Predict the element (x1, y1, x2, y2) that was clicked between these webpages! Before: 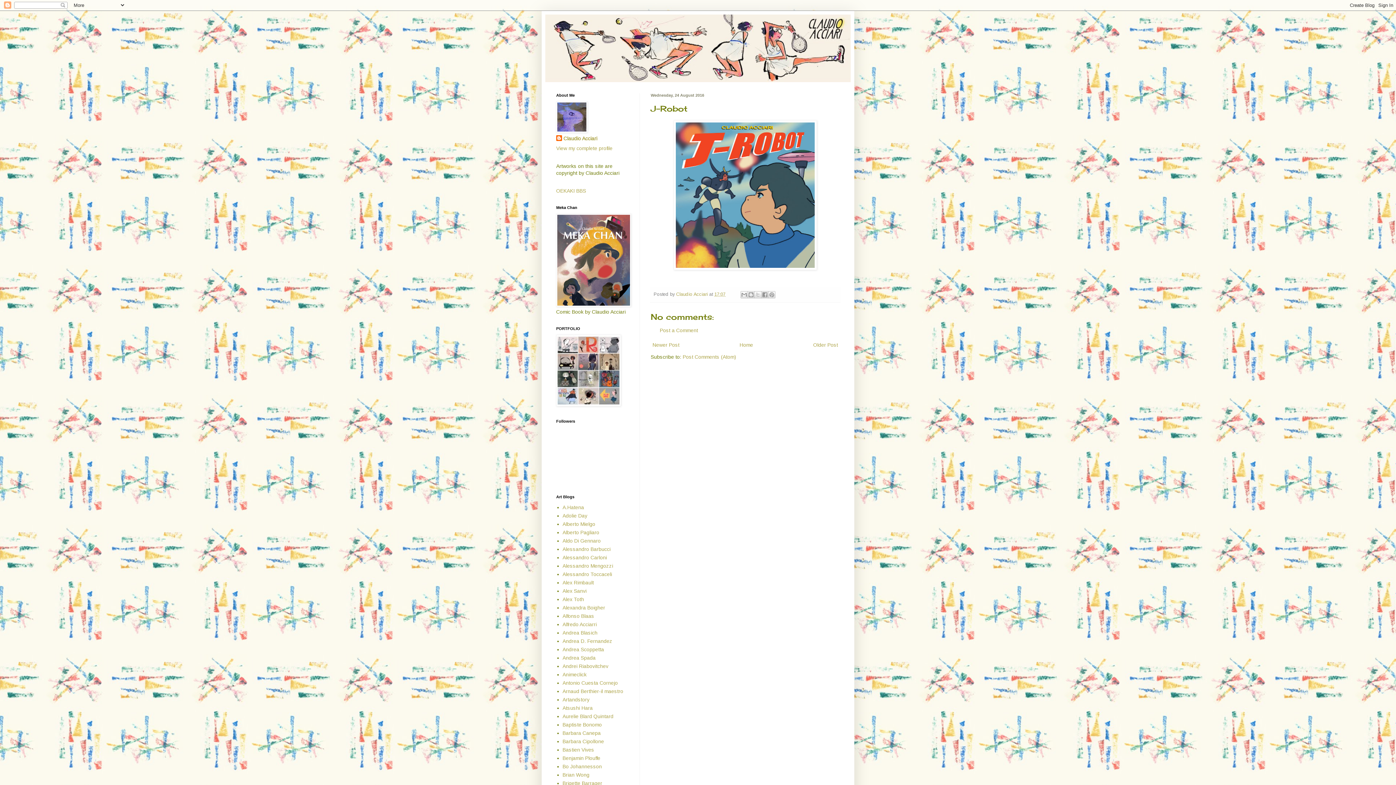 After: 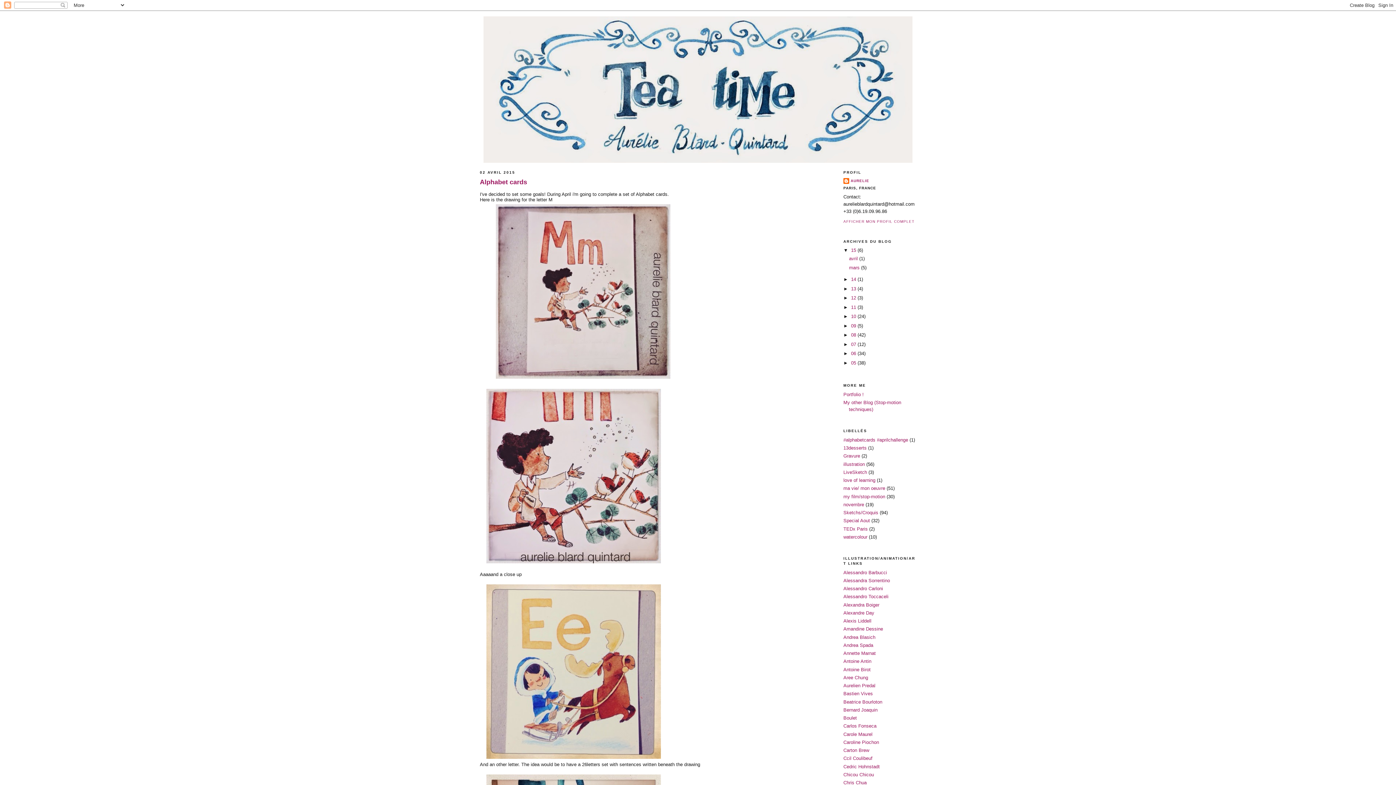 Action: bbox: (562, 713, 613, 719) label: Aurelie Blard Quintard